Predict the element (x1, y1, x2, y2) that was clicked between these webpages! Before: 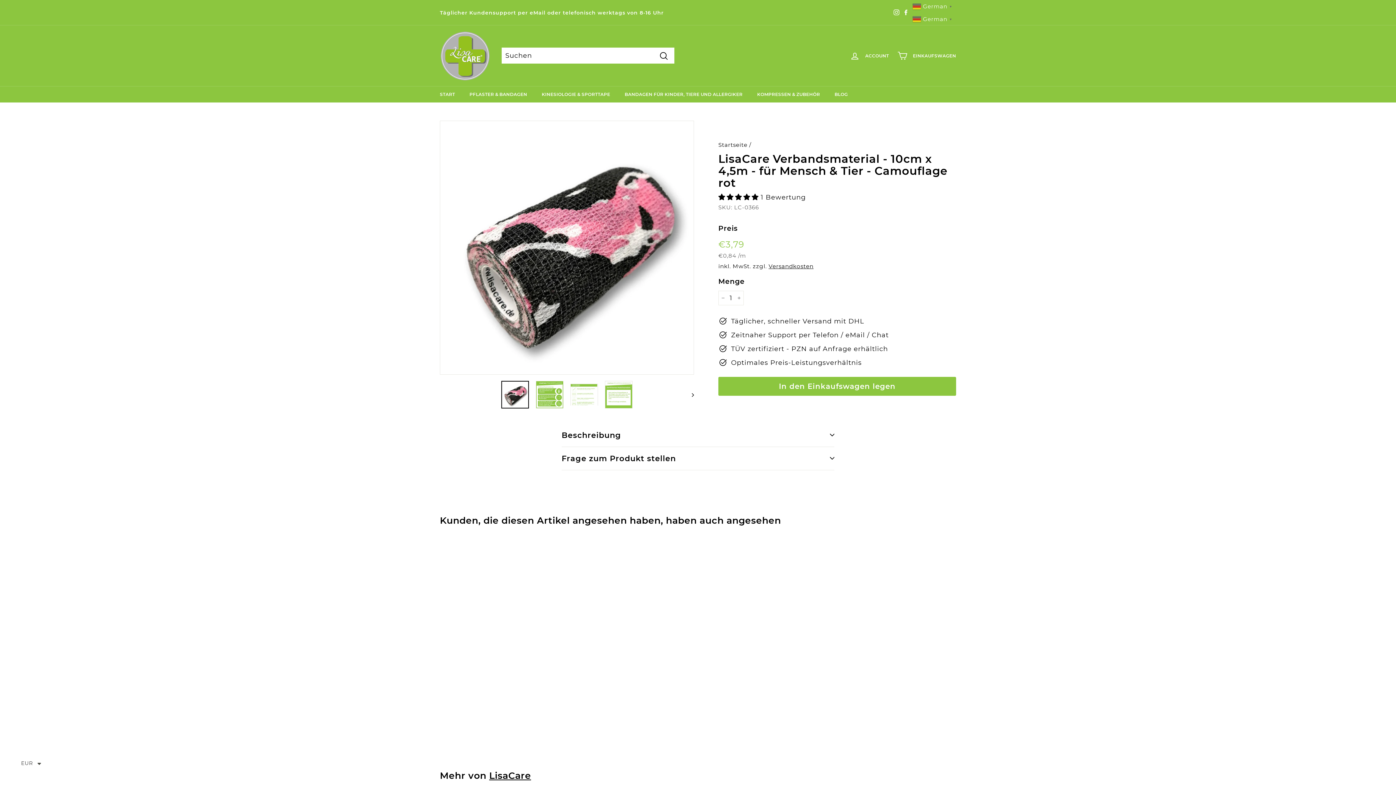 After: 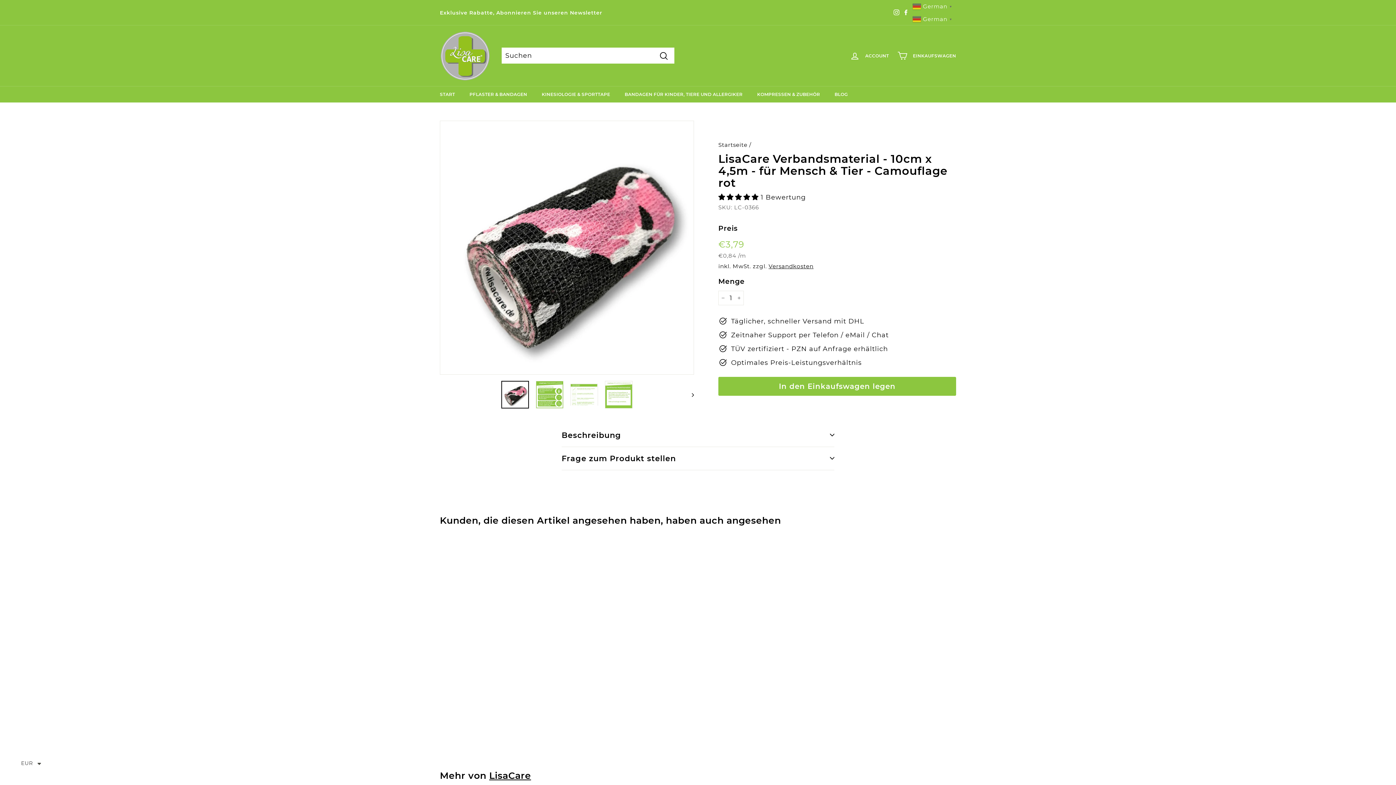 Action: label: Facebook bbox: (901, 6, 910, 18)